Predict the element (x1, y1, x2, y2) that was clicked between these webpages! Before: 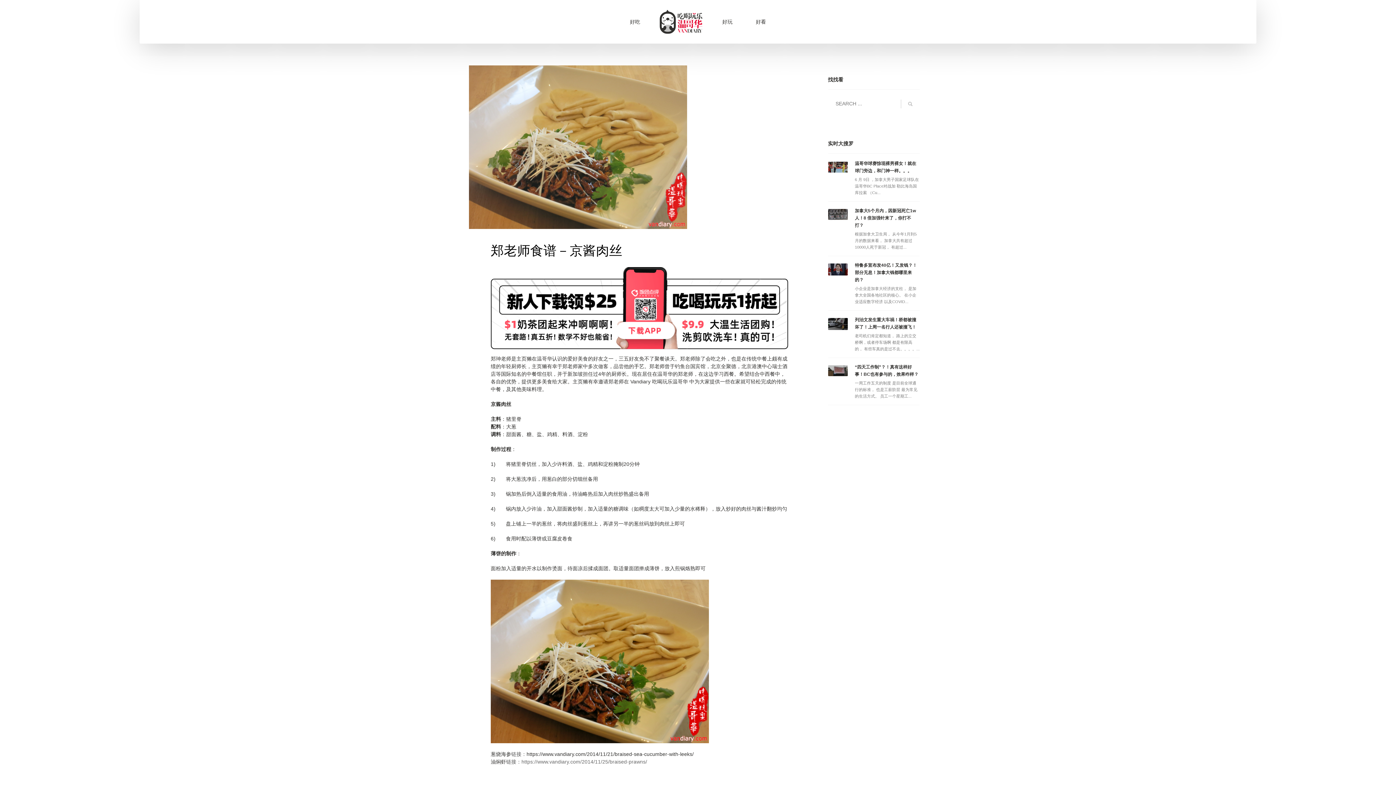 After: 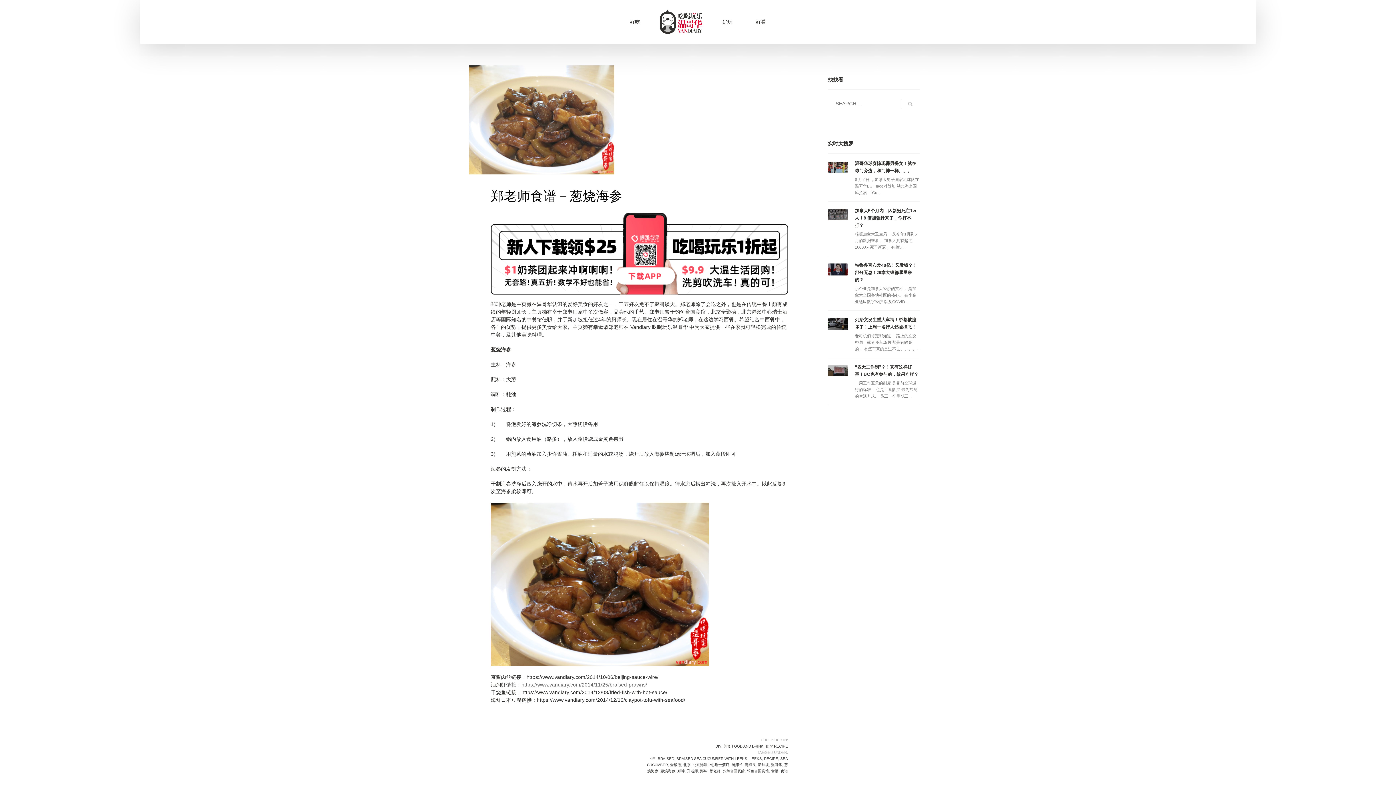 Action: label: 葱烧海参 bbox: (490, 751, 511, 757)